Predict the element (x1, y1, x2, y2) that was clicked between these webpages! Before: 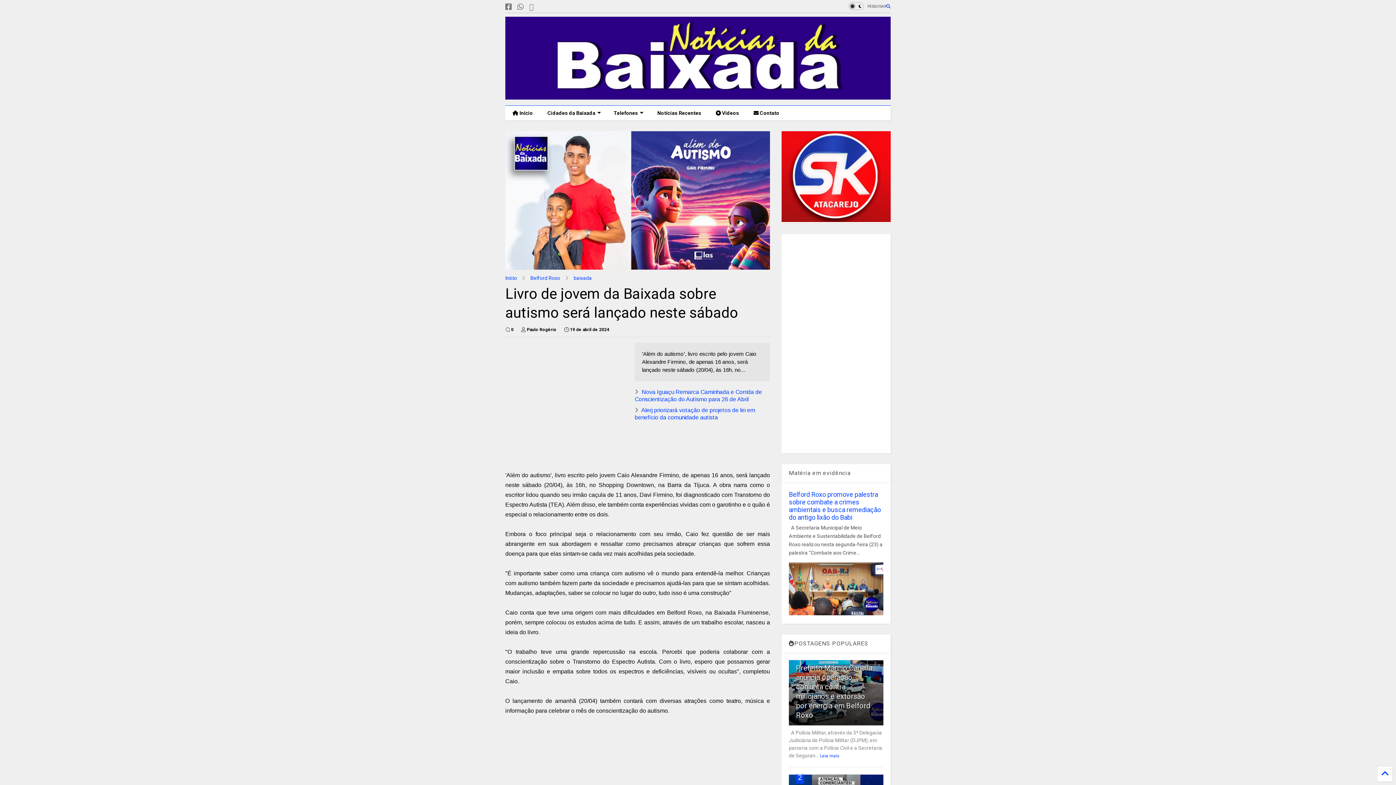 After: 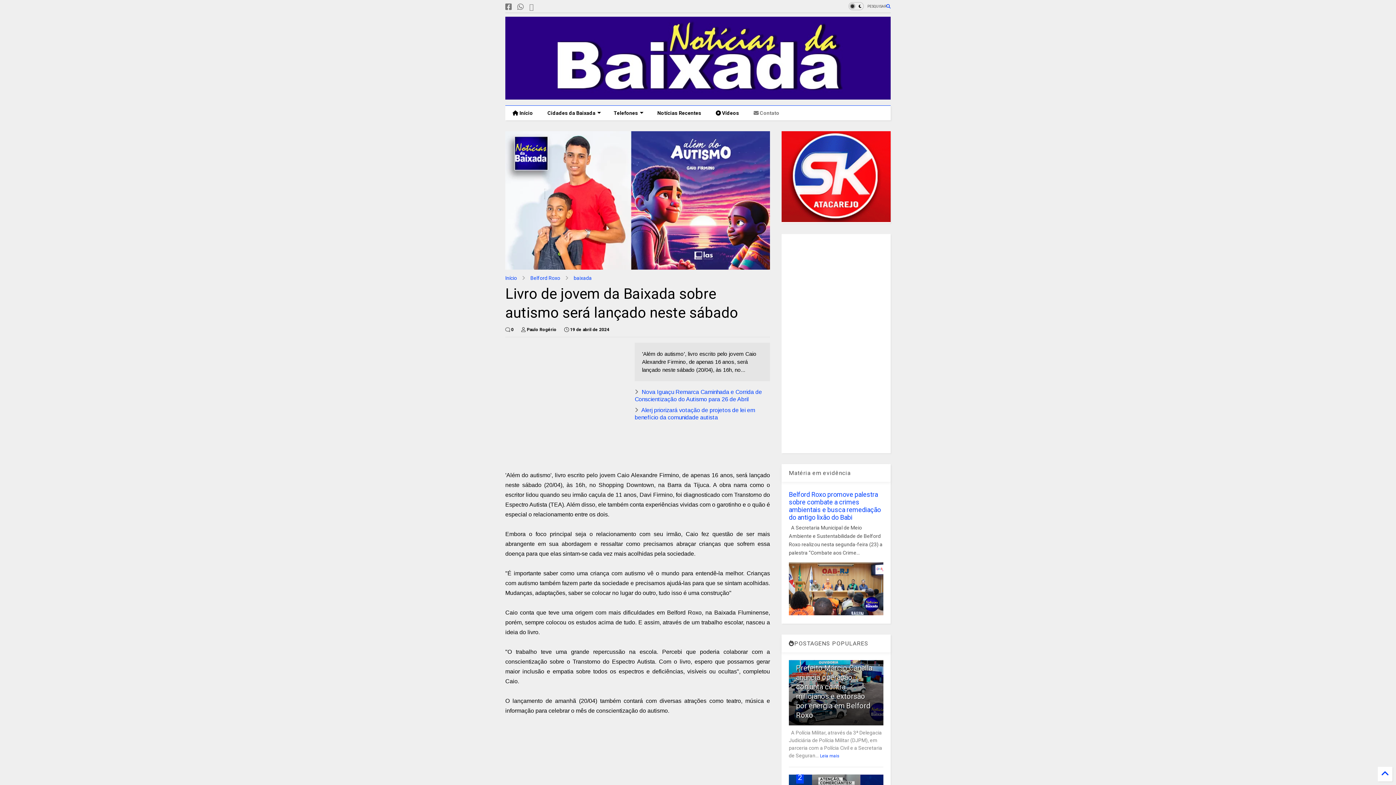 Action: bbox: (746, 105, 786, 120) label:  Contato